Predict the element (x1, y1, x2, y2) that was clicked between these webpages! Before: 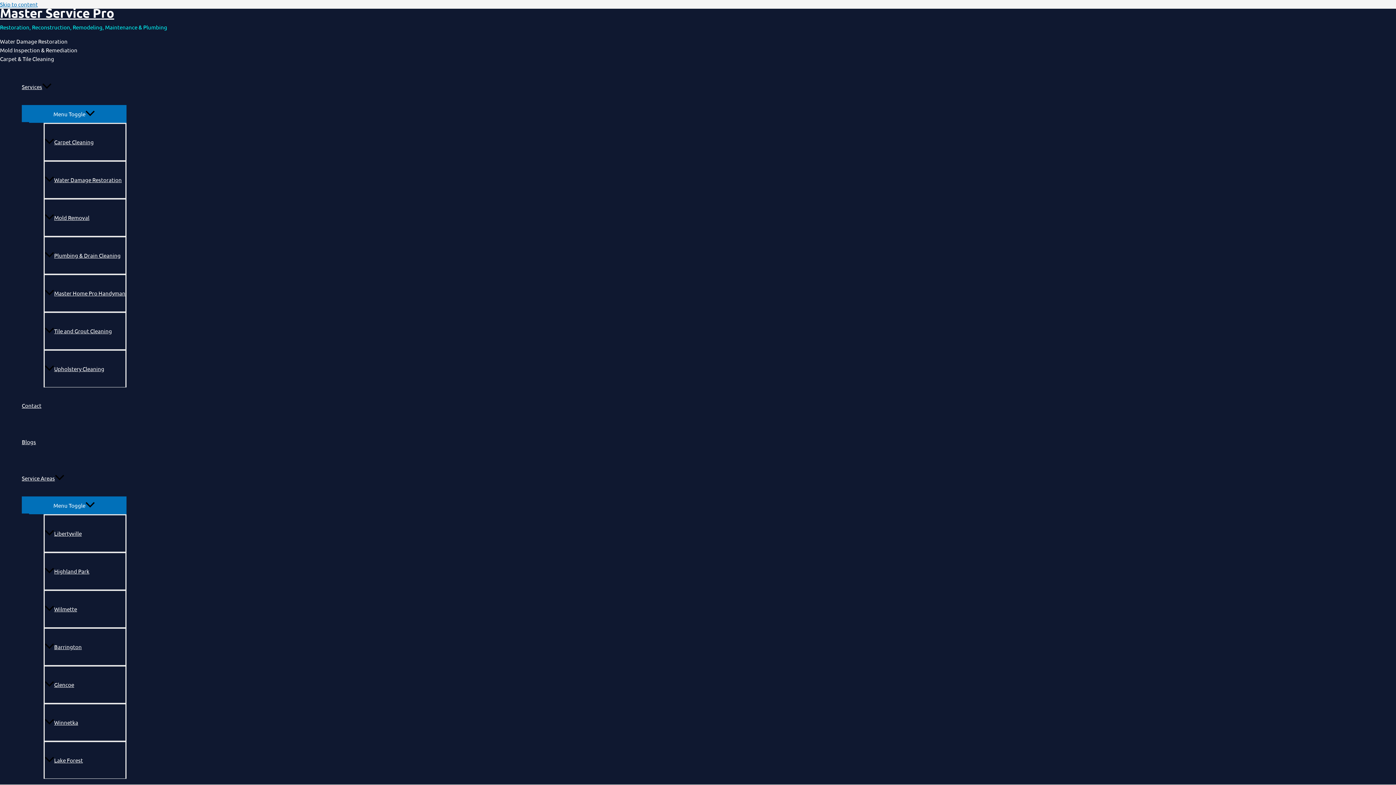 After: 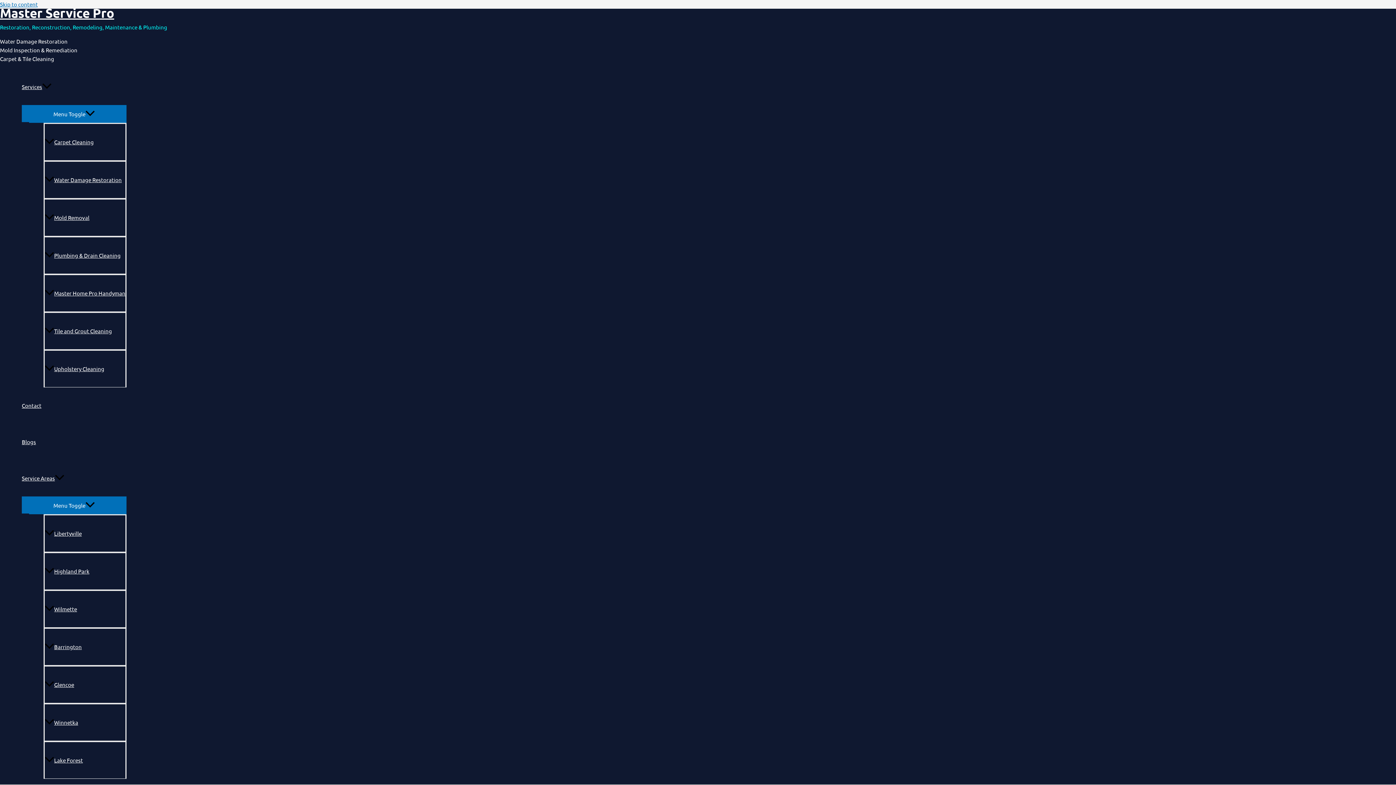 Action: bbox: (43, 590, 126, 628) label: Wilmette